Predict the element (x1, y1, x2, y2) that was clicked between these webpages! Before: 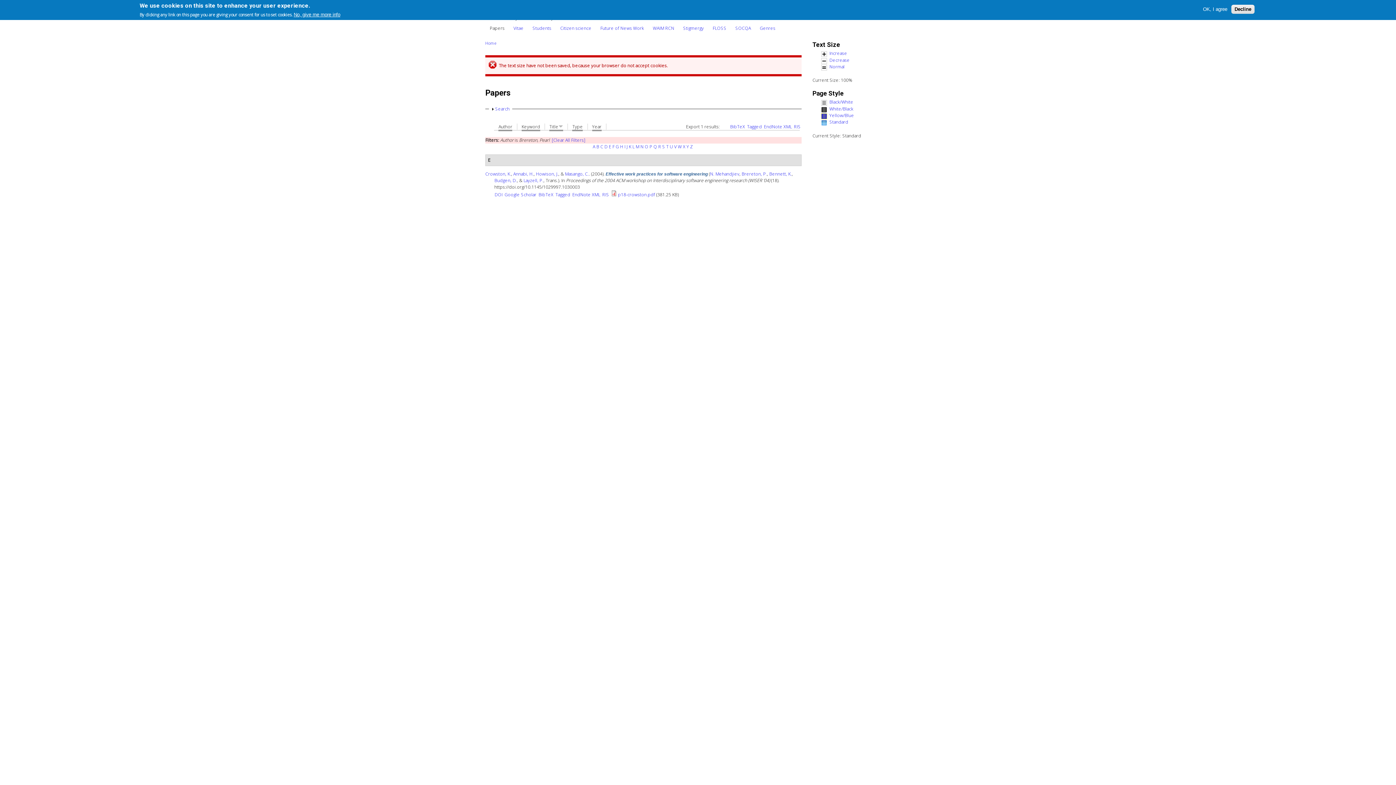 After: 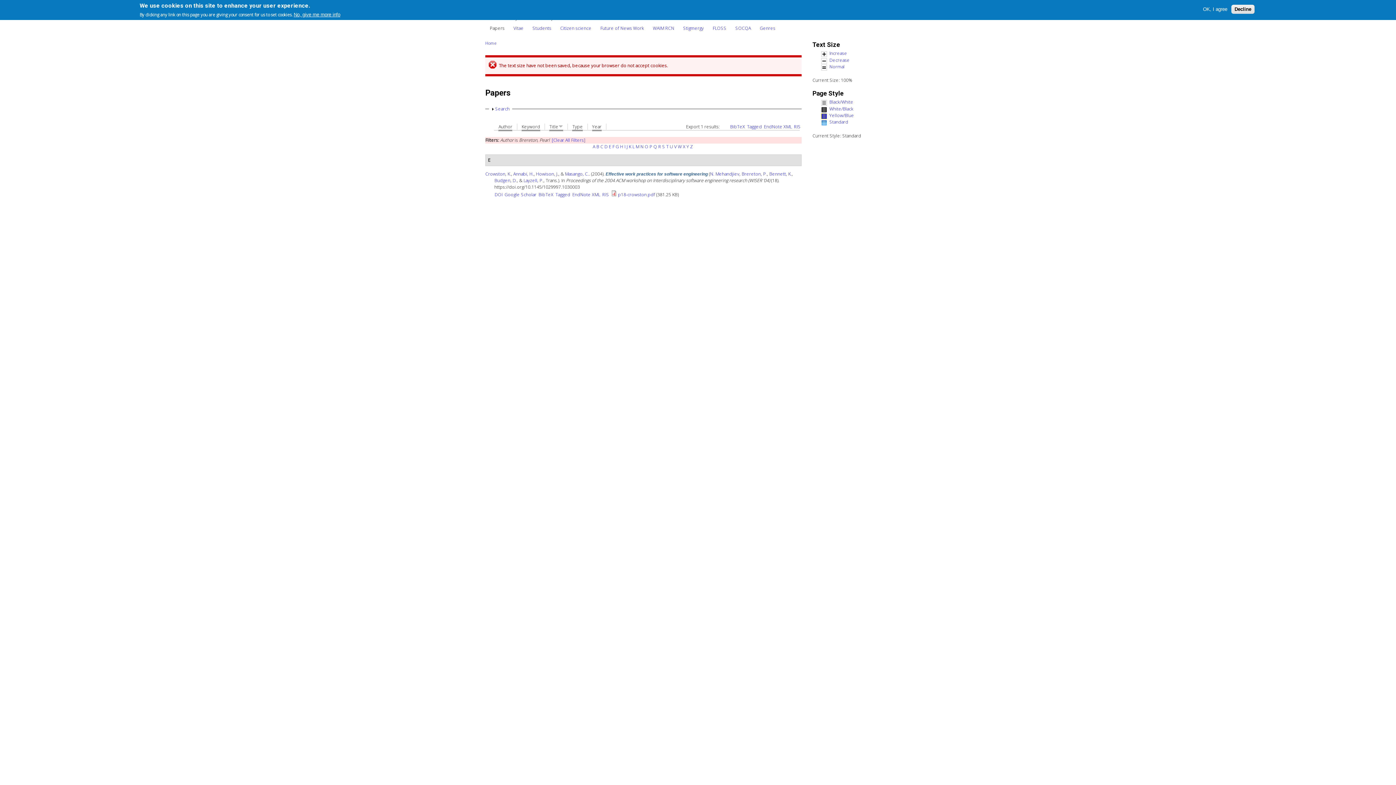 Action: bbox: (509, 21, 528, 34) label: Vitae